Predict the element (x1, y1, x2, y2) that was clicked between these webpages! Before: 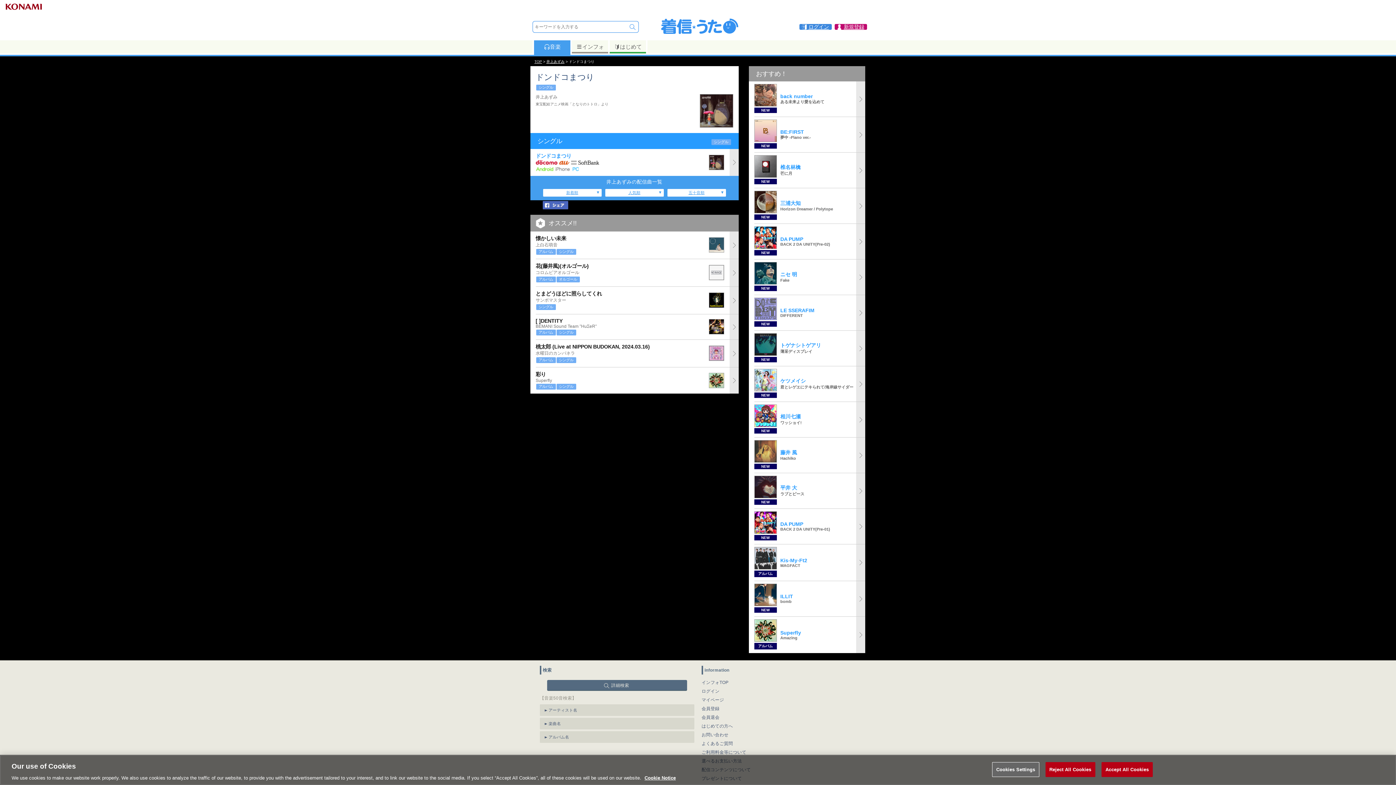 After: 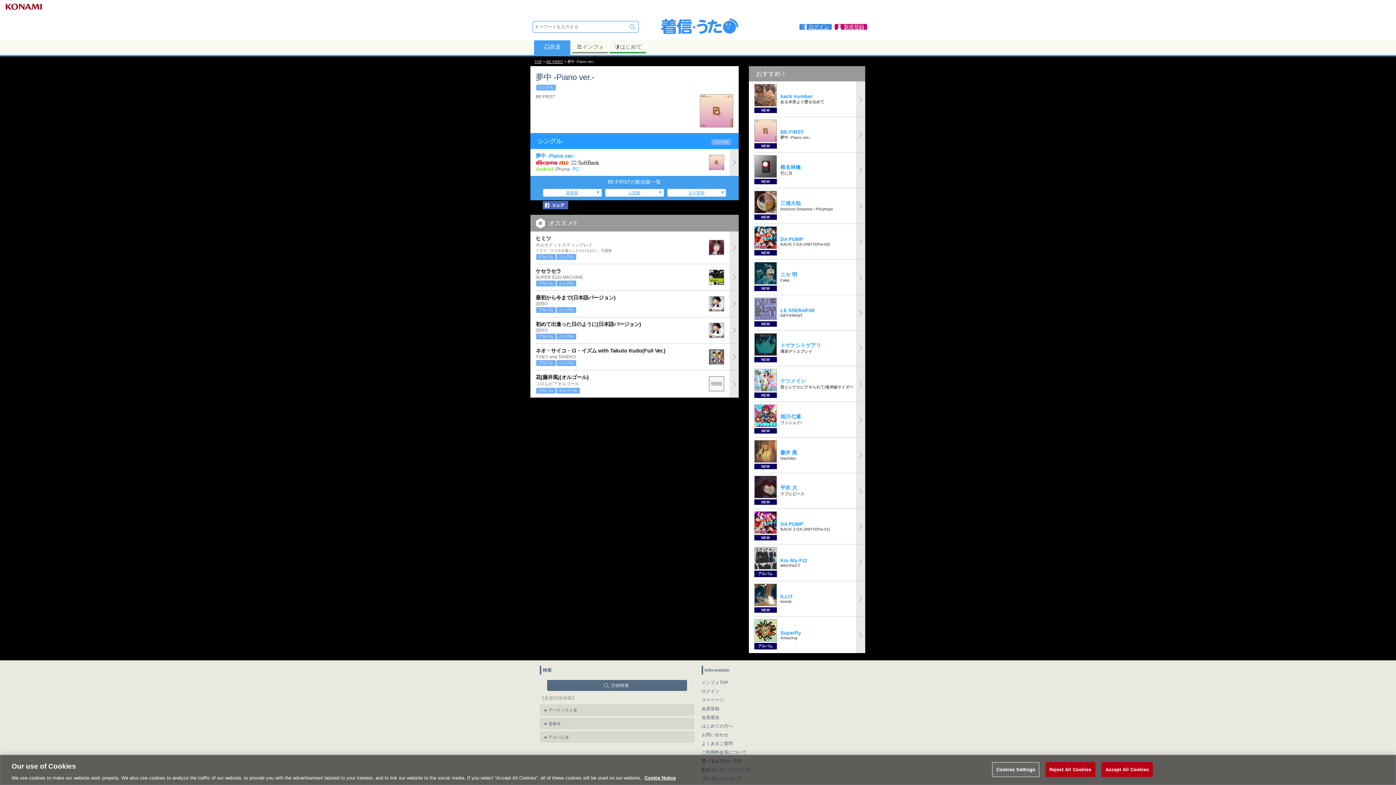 Action: label: NEW
	
BE:FIRST
夢中 -Piano ver.- bbox: (754, 117, 865, 152)